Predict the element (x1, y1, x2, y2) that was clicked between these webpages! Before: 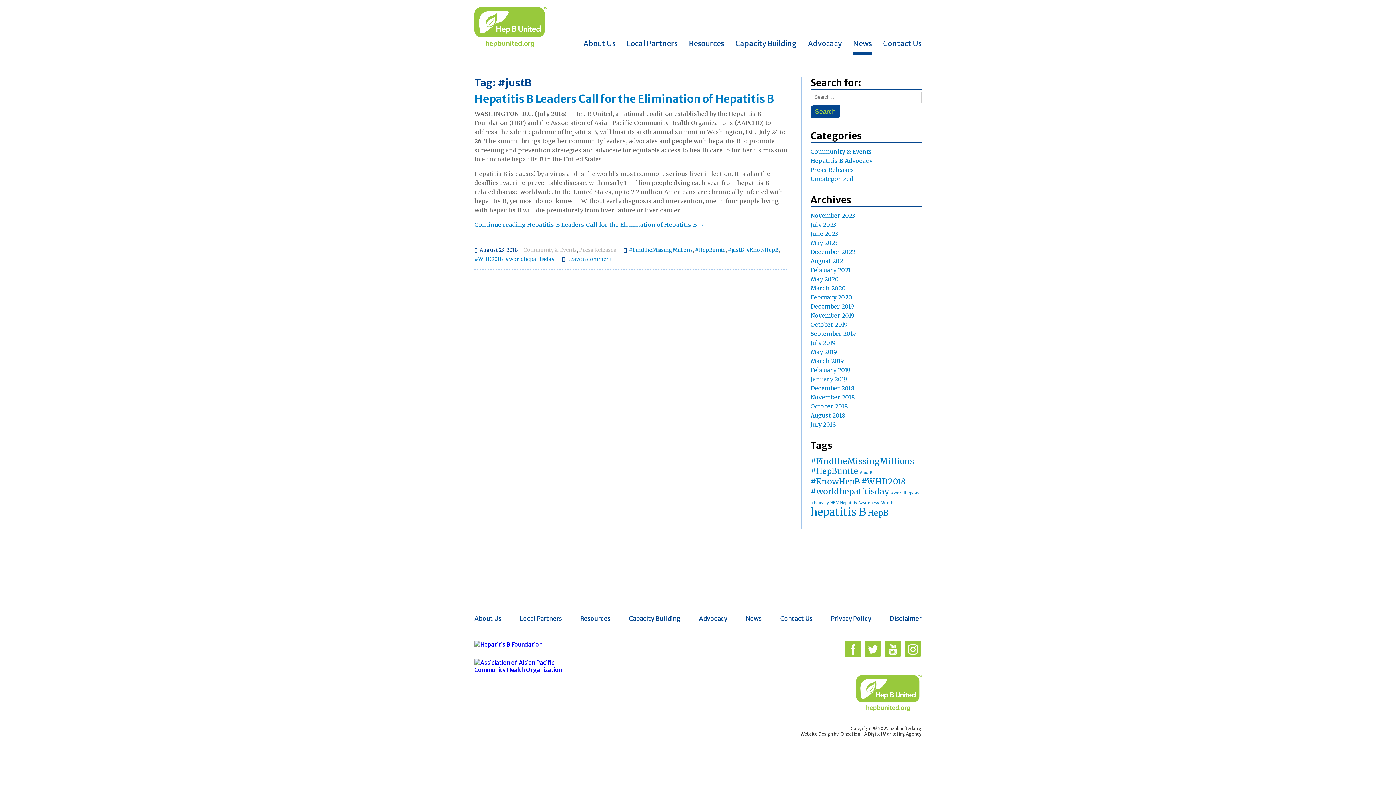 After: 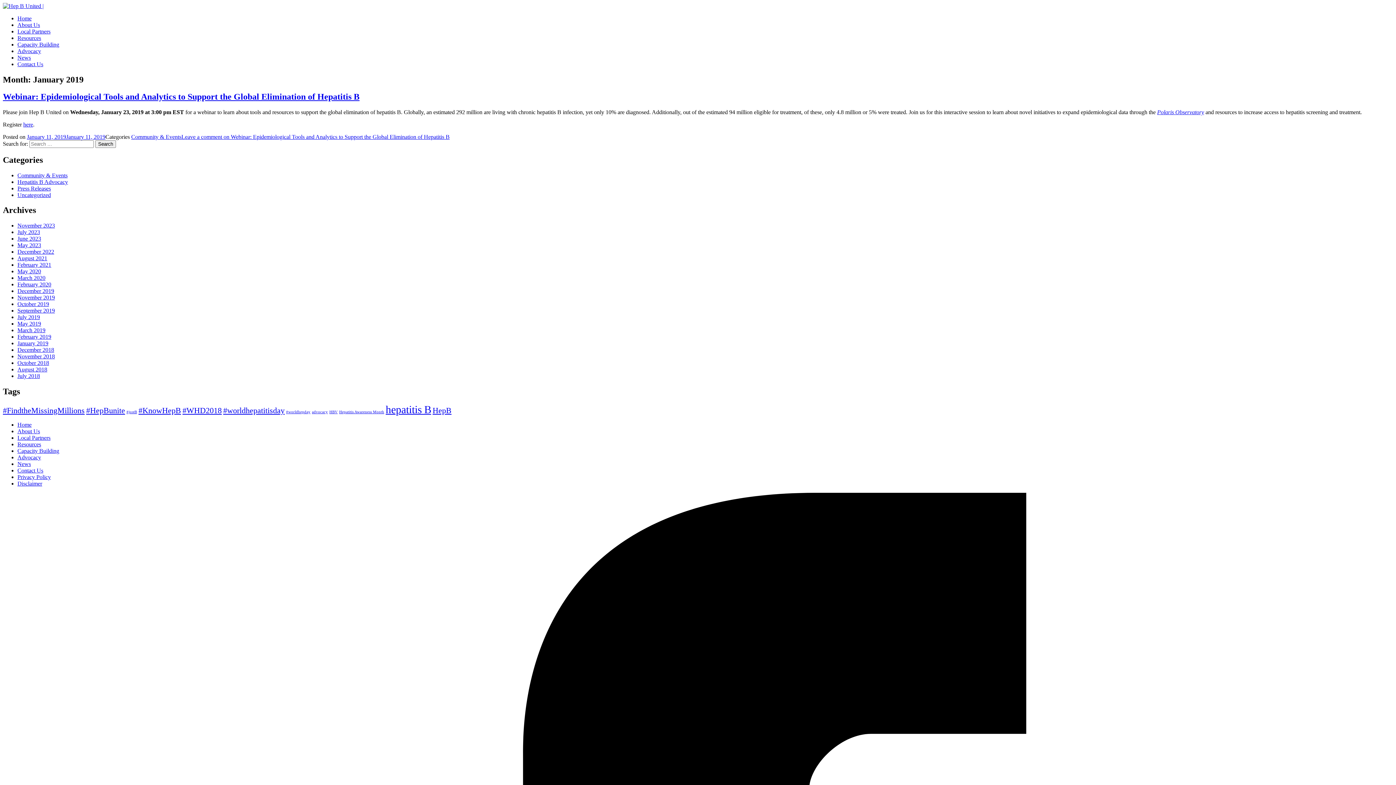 Action: label: January 2019 bbox: (810, 375, 847, 382)